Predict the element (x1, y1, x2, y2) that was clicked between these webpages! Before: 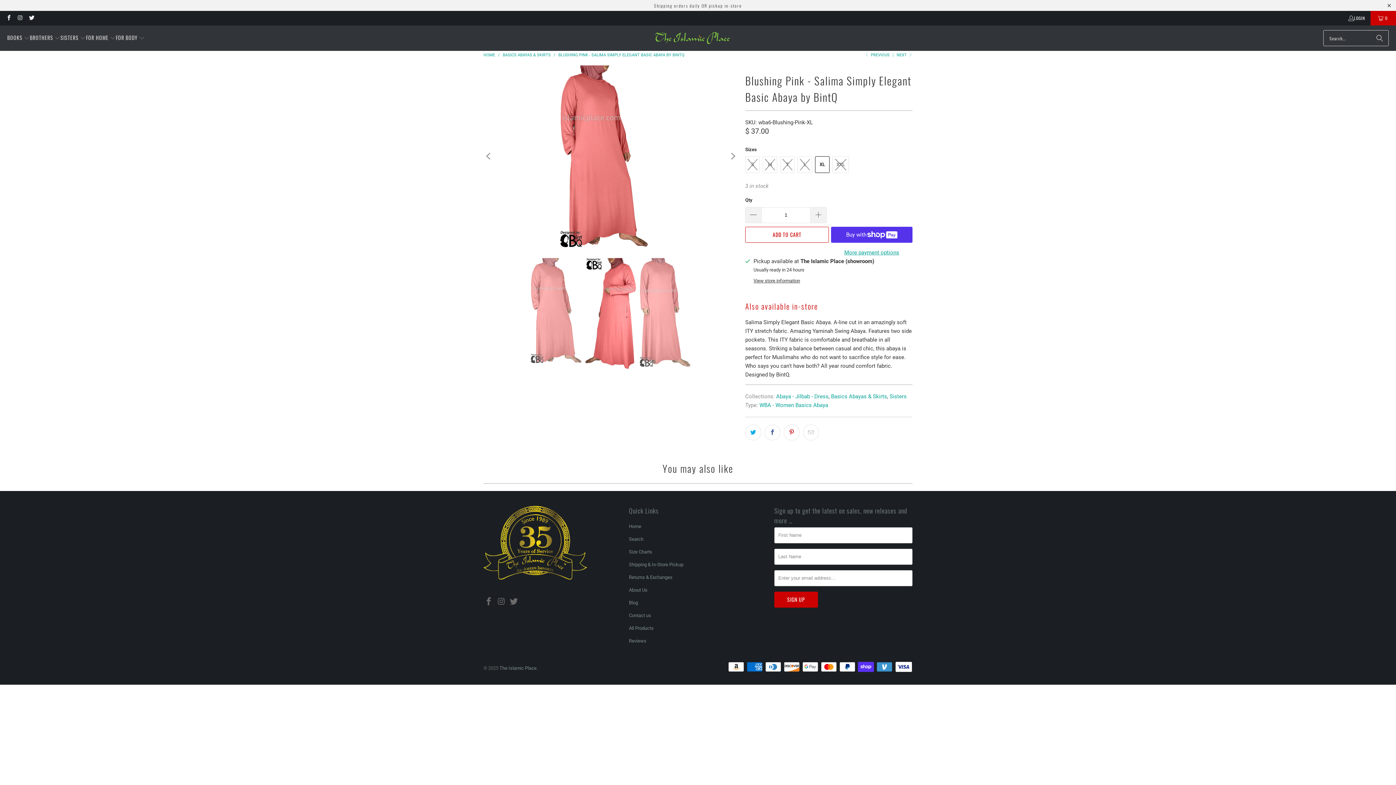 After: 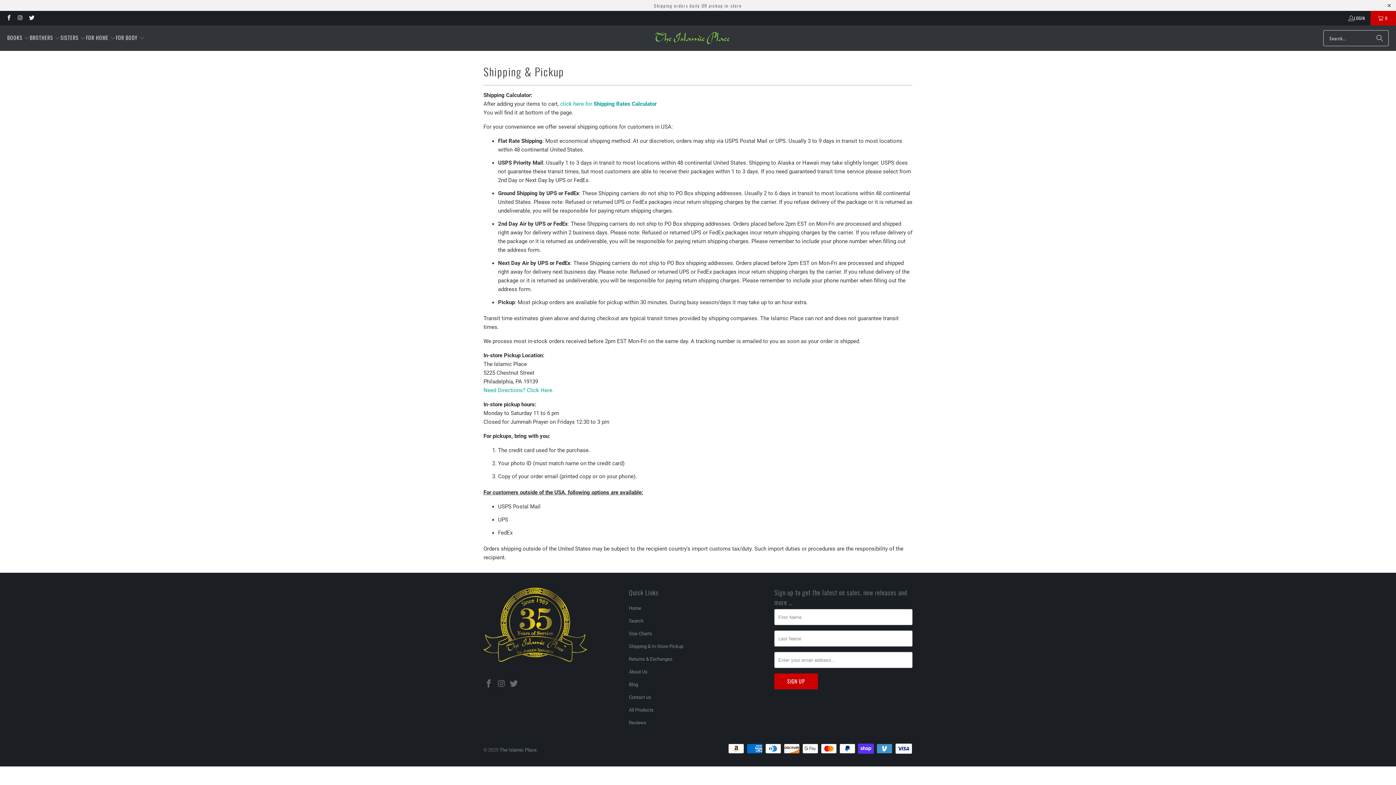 Action: label: Shipping & In-Store Pickup bbox: (629, 562, 683, 567)